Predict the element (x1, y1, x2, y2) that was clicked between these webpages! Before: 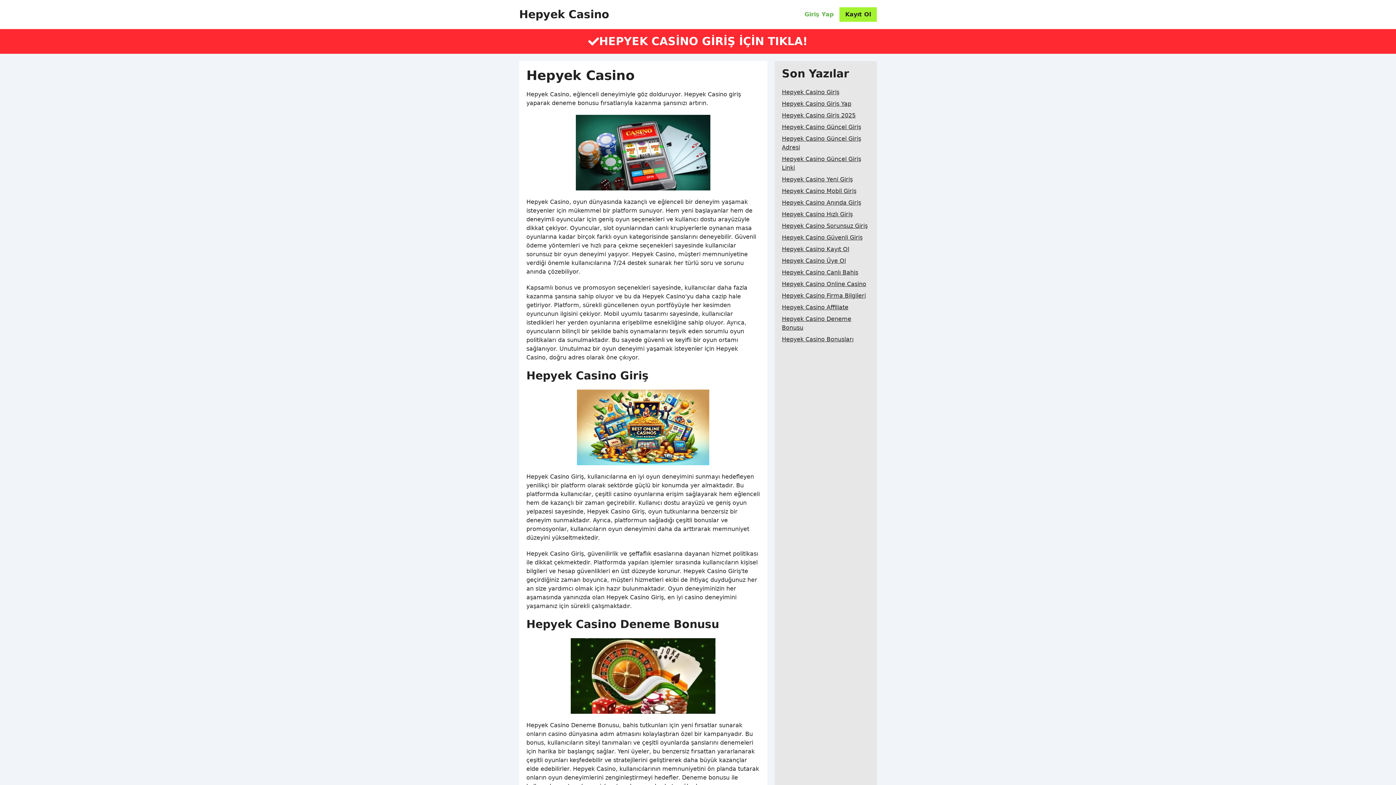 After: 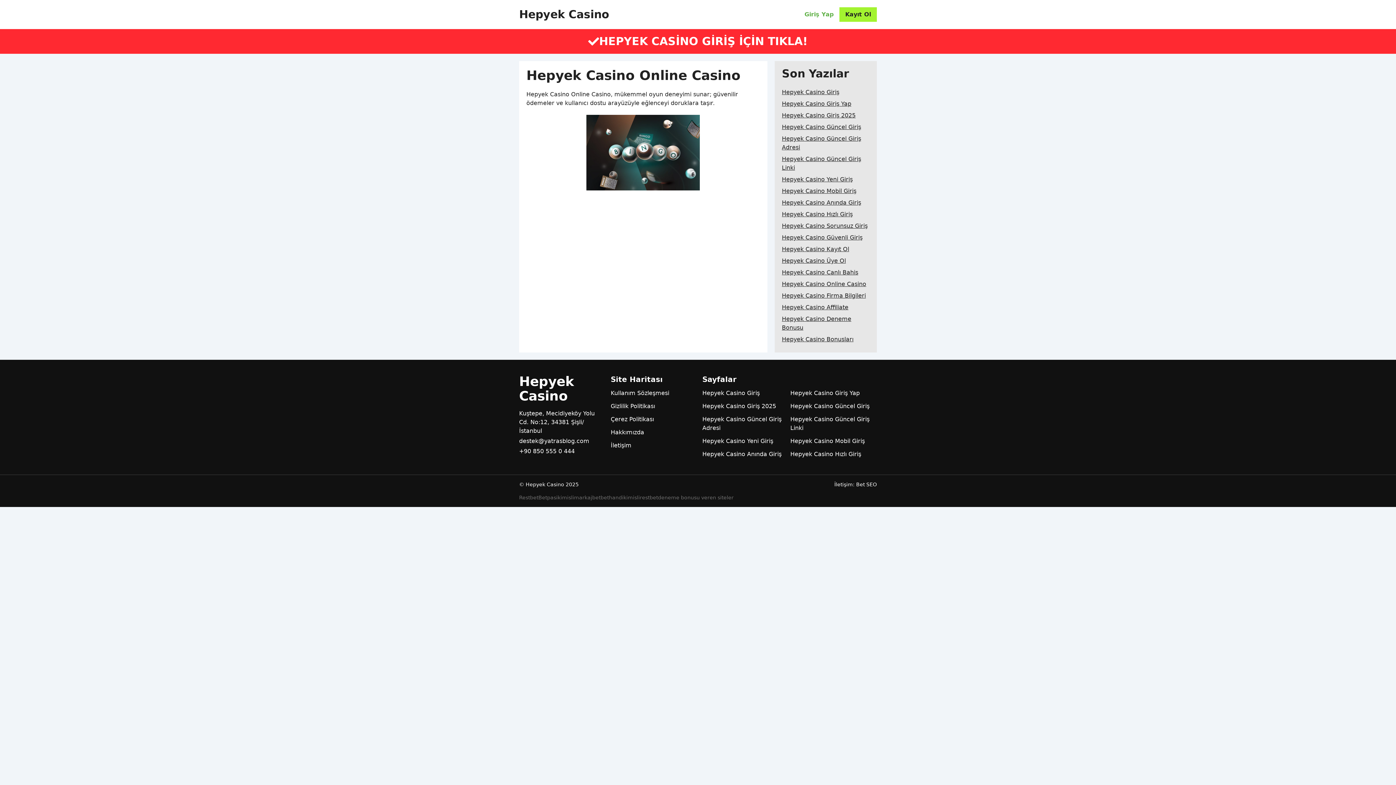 Action: bbox: (782, 278, 866, 290) label: Hepyek Casino Online Casino